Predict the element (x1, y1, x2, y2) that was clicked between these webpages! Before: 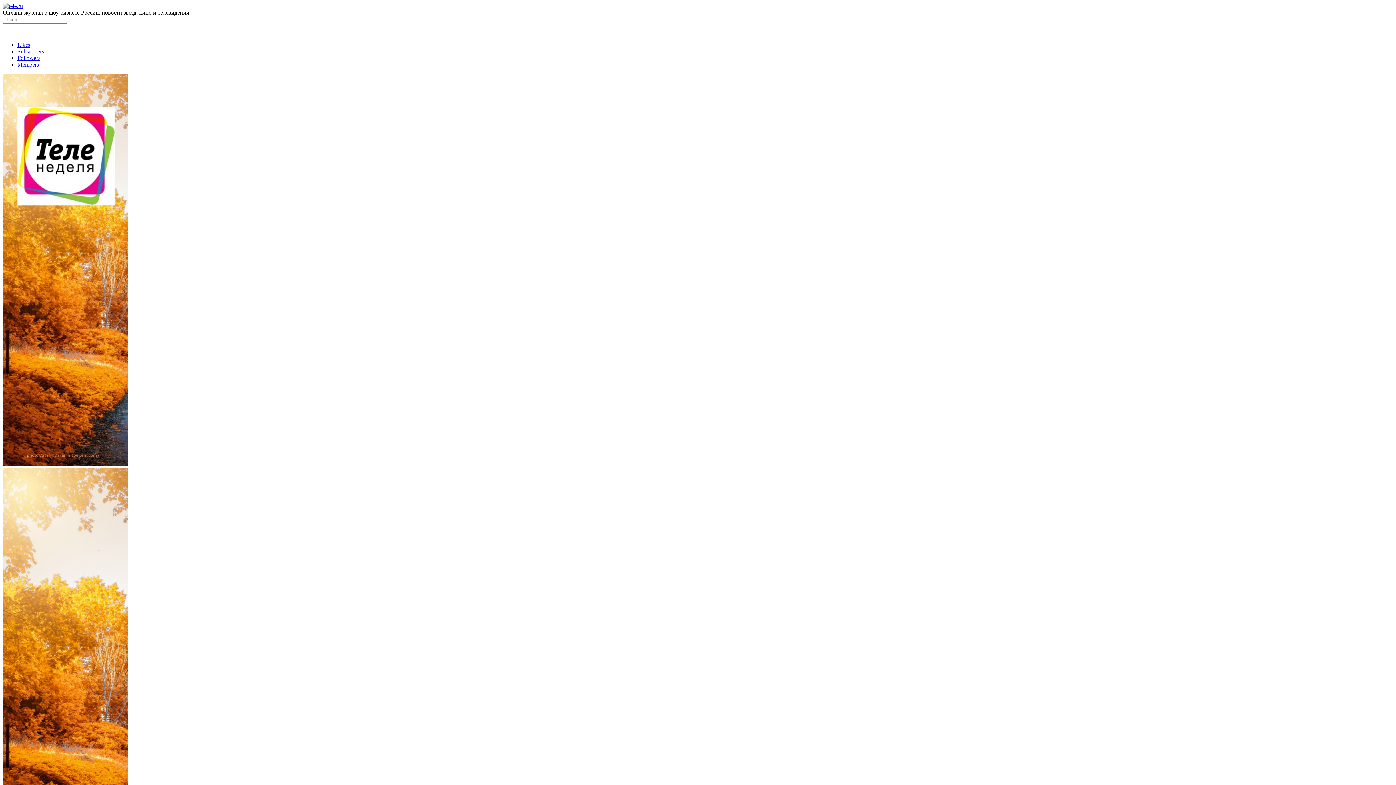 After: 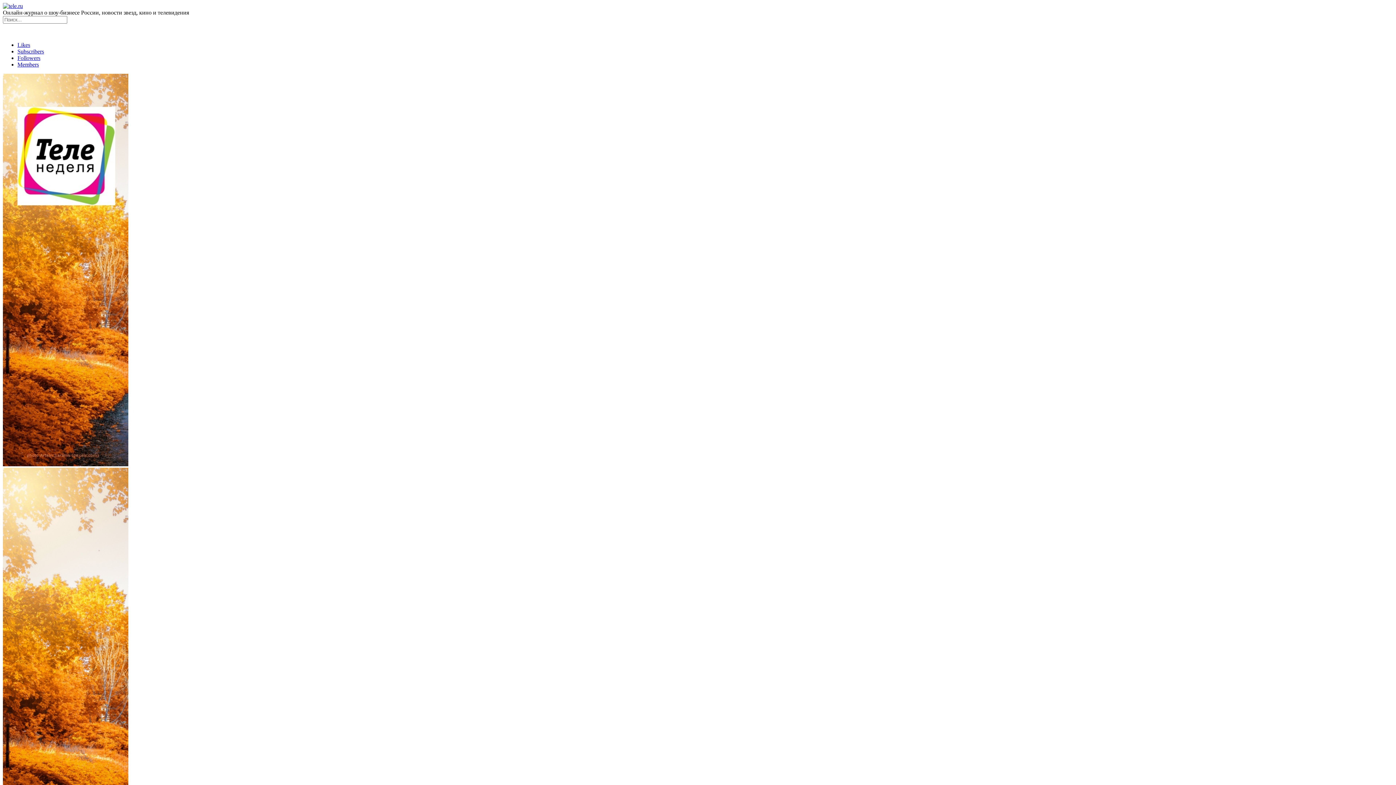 Action: label: Likes bbox: (17, 41, 30, 48)